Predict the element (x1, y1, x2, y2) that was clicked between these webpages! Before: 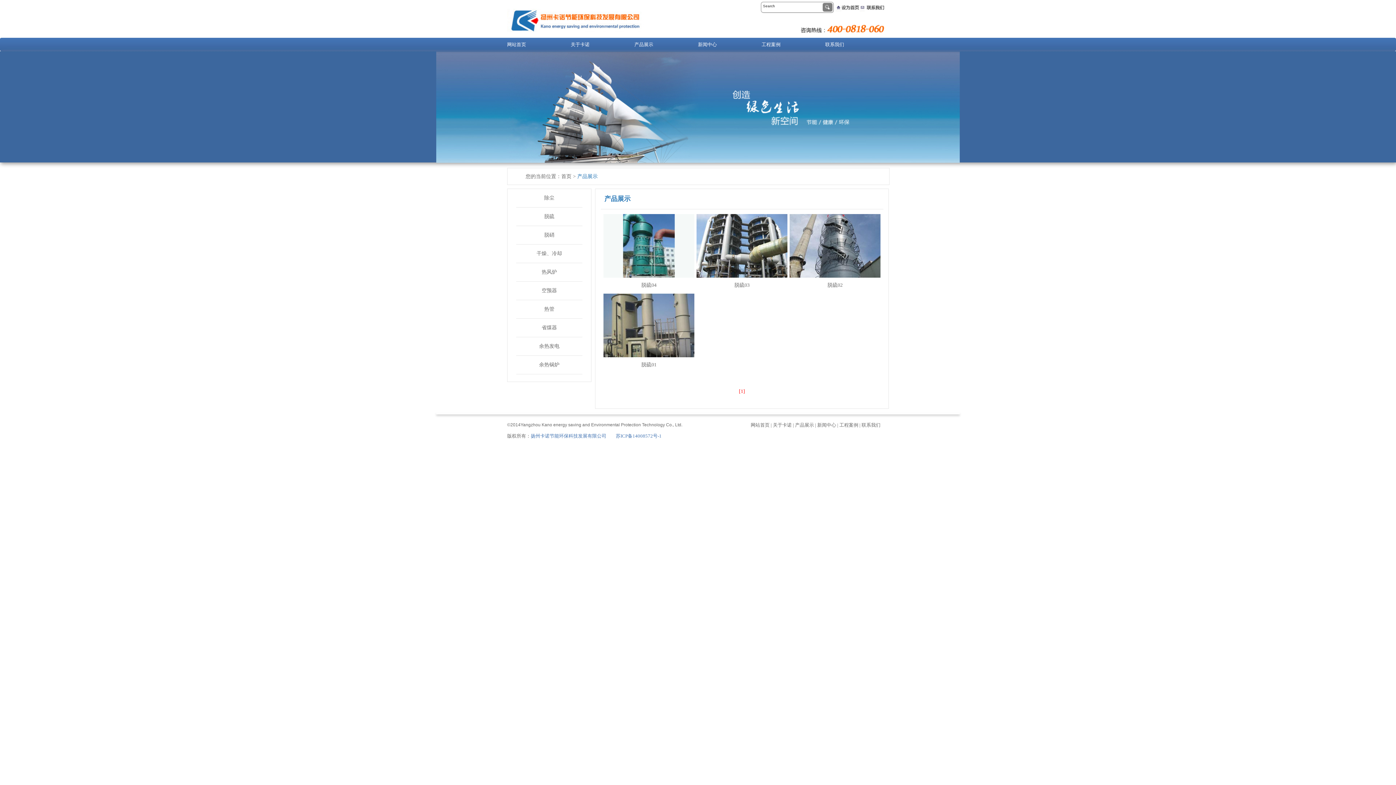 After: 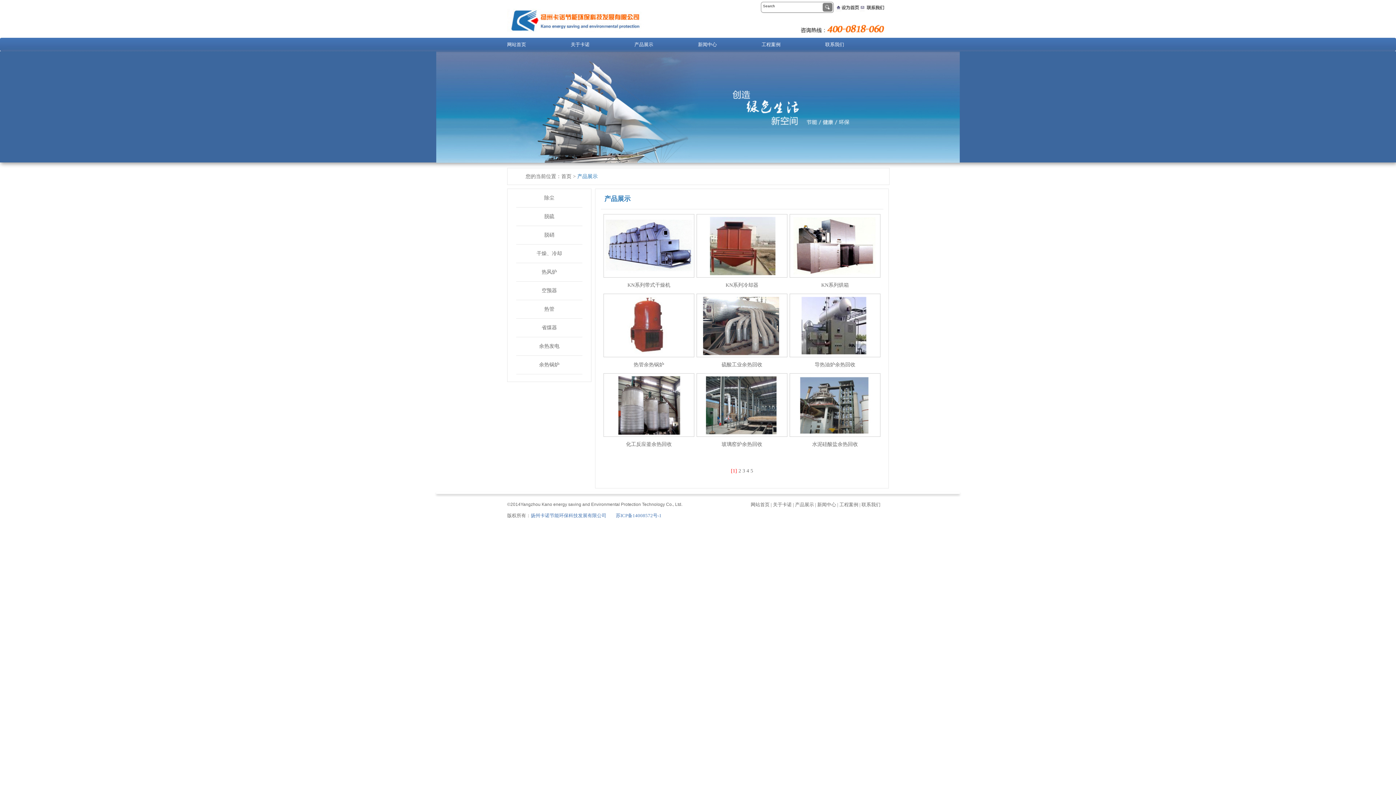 Action: bbox: (634, 41, 653, 47) label: 产品展示